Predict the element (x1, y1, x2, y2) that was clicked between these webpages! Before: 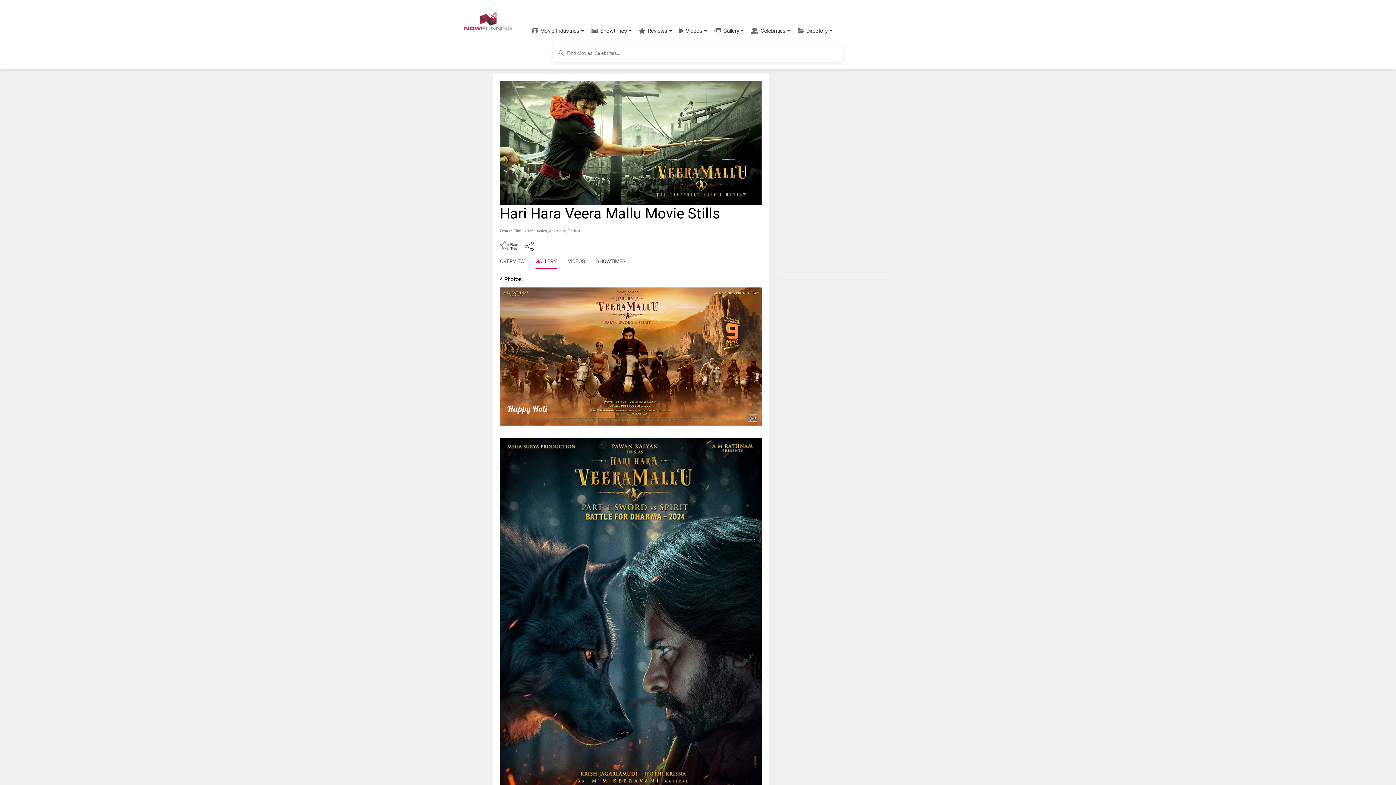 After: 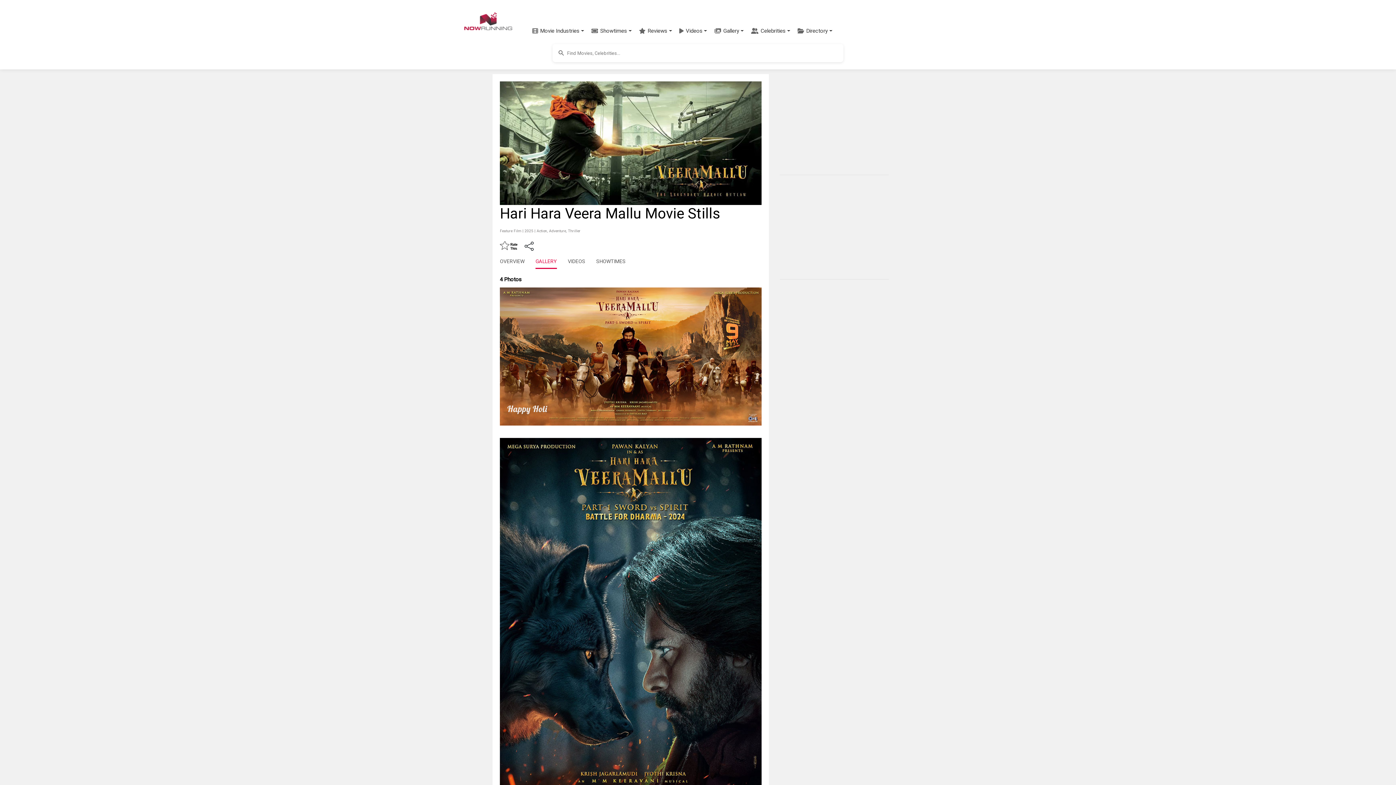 Action: bbox: (520, 239, 538, 253)